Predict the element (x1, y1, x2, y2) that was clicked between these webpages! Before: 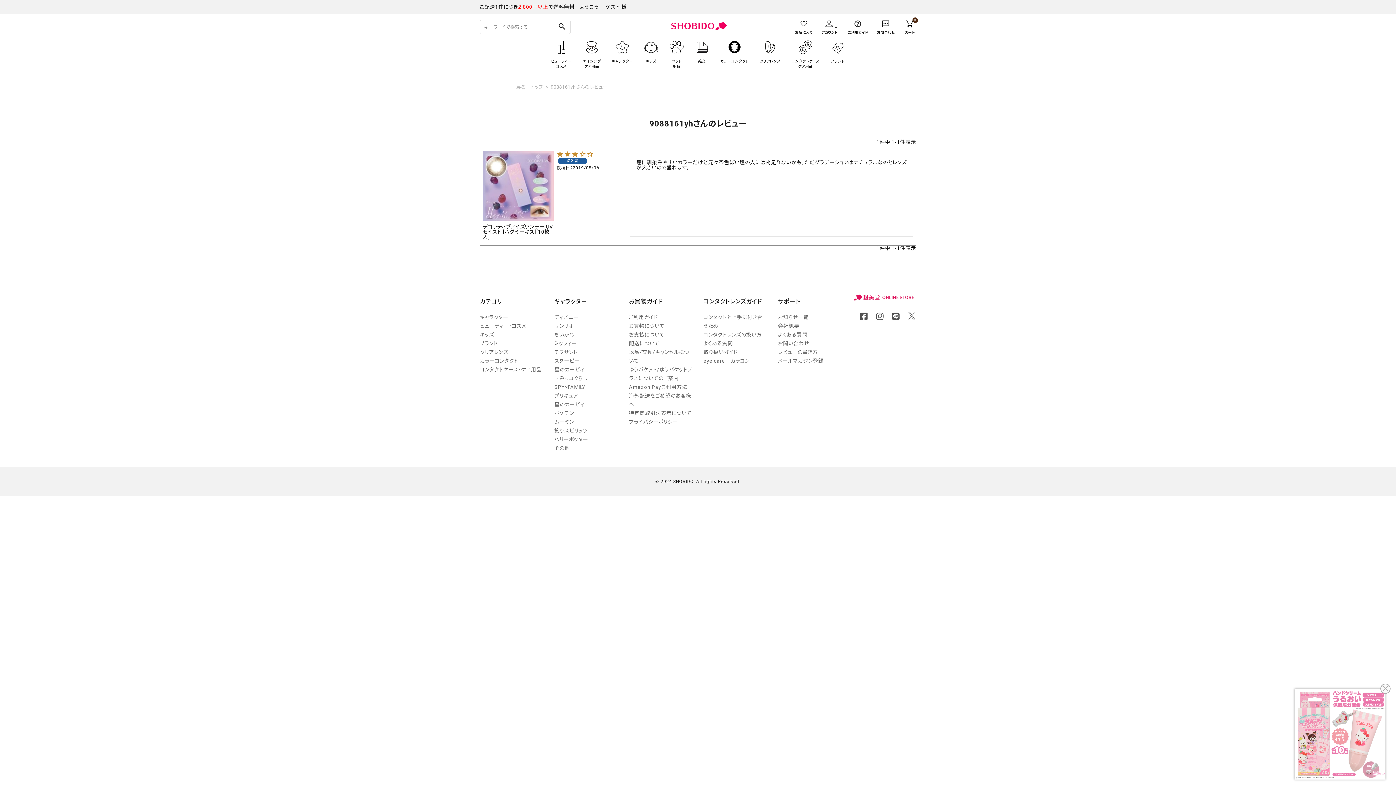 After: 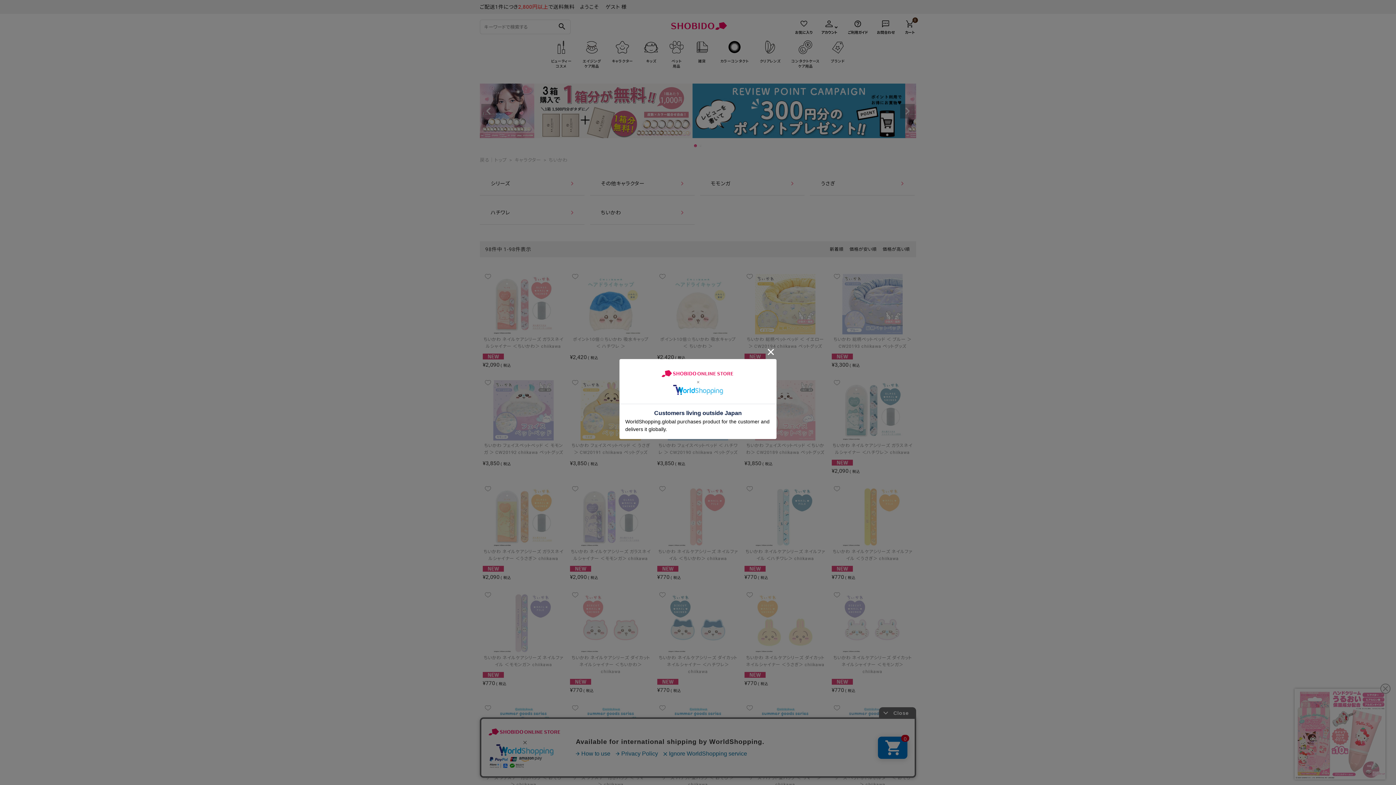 Action: bbox: (554, 332, 574, 337) label: ちいかわ